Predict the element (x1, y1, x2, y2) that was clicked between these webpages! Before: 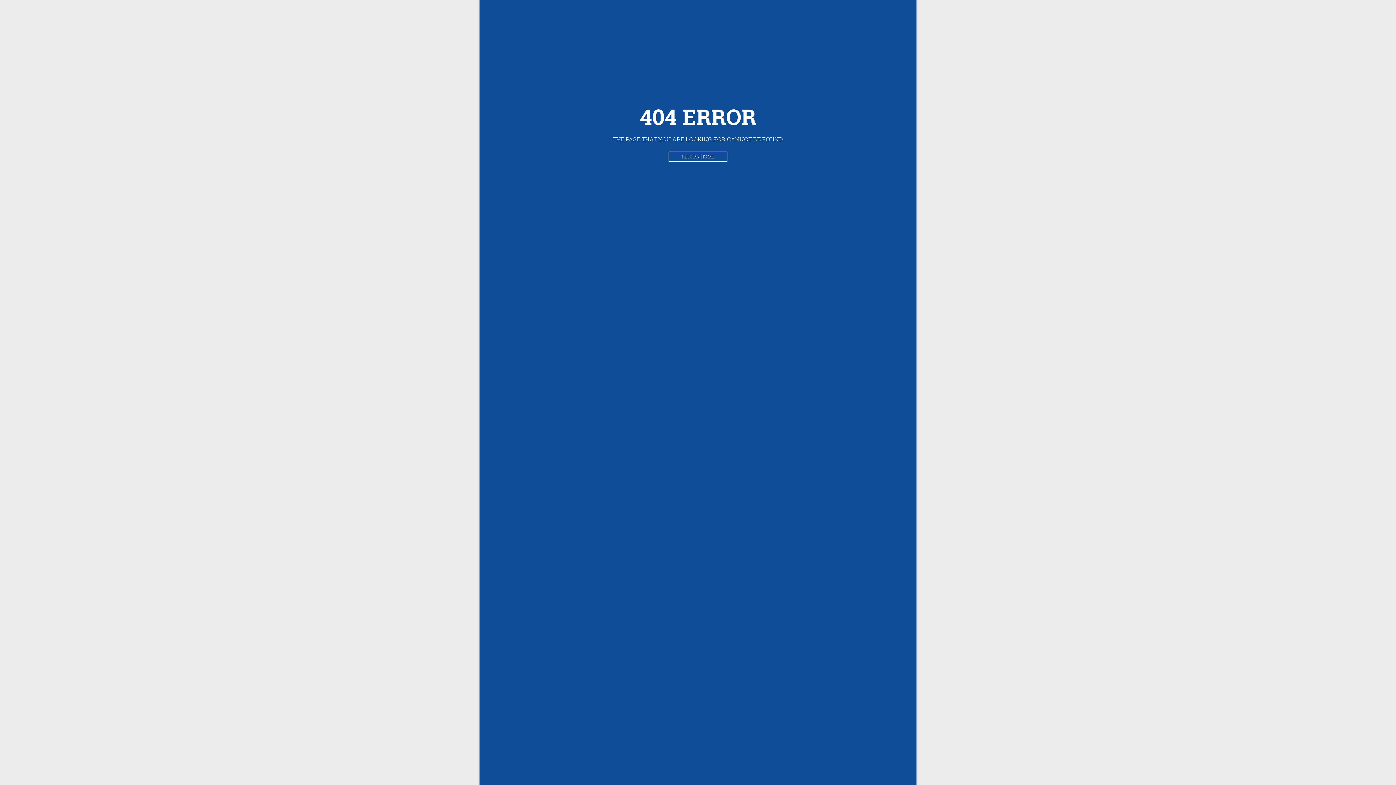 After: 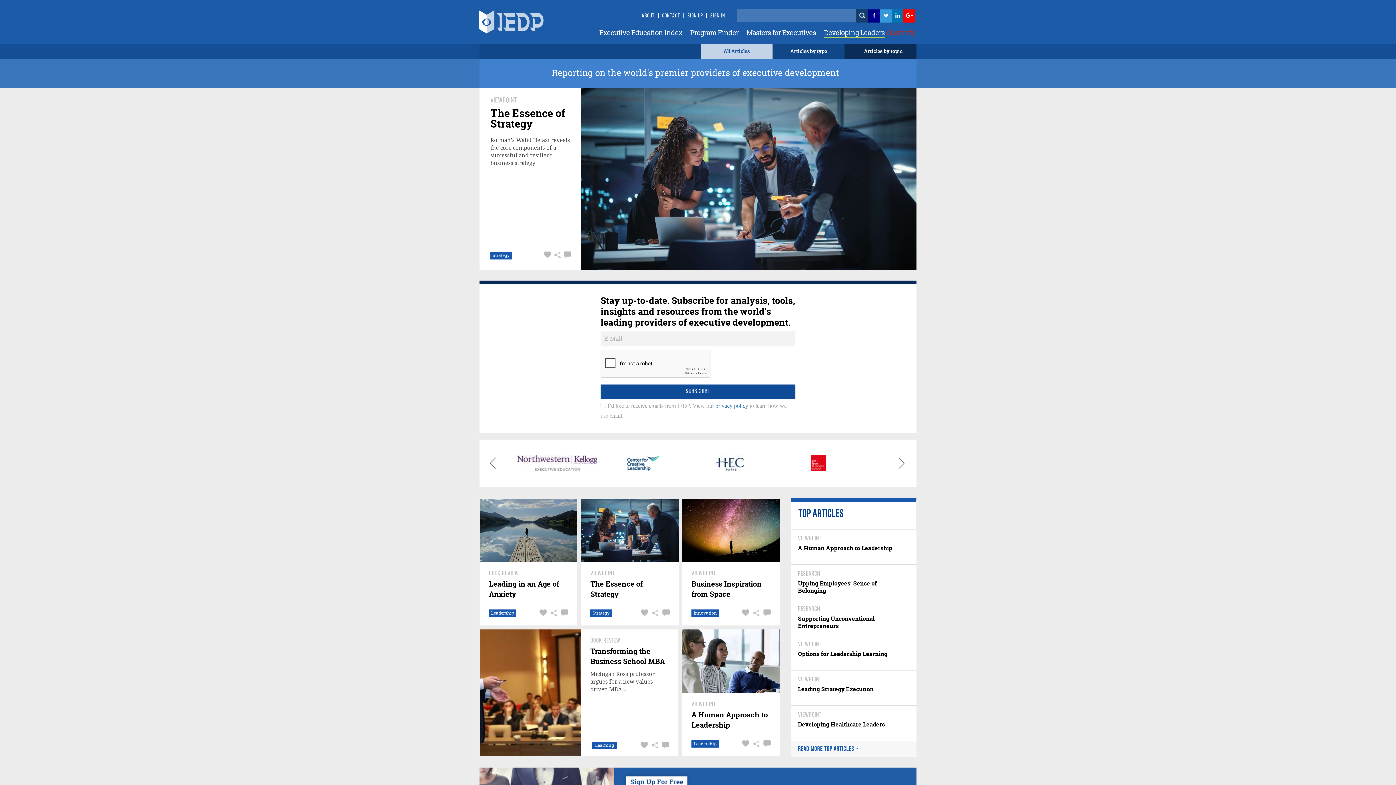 Action: label: RETURN HOME bbox: (668, 151, 727, 161)